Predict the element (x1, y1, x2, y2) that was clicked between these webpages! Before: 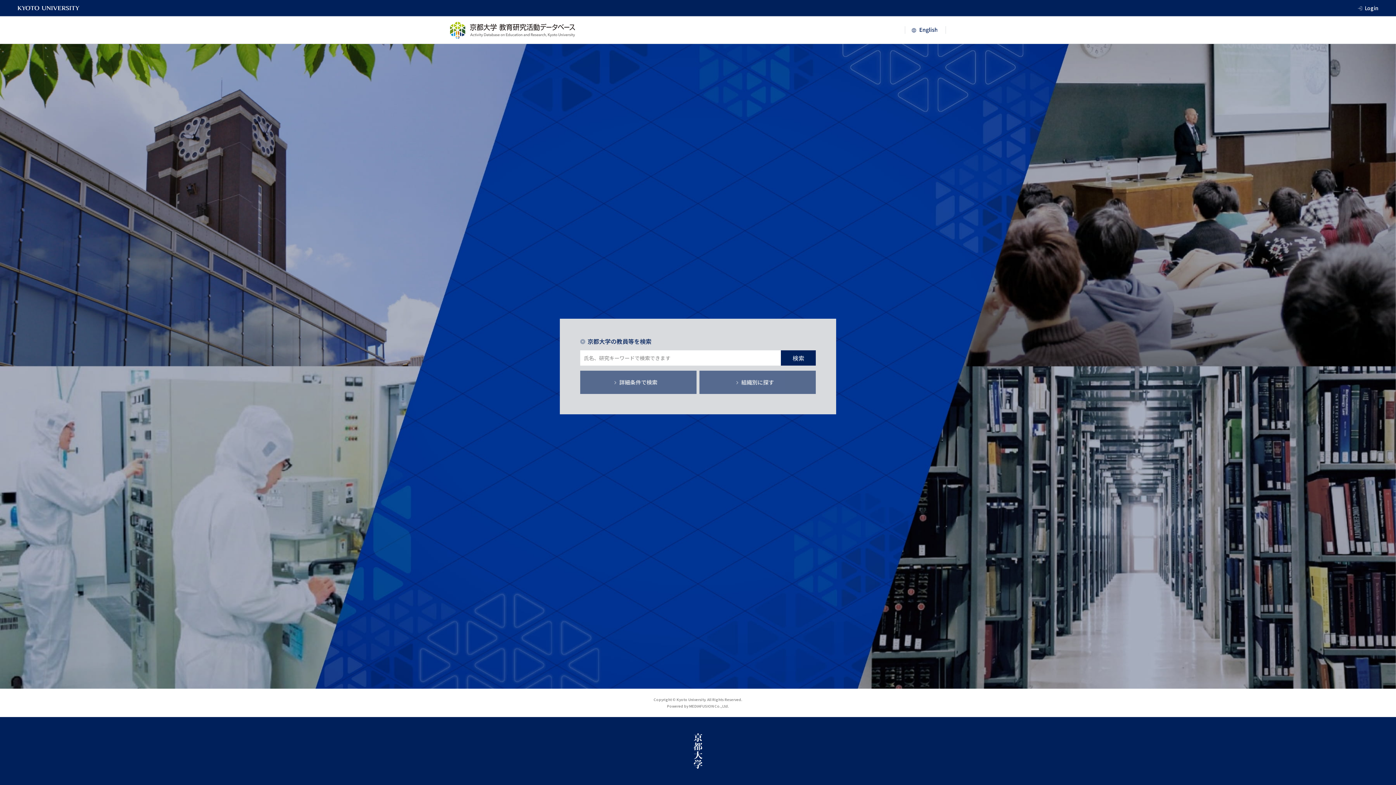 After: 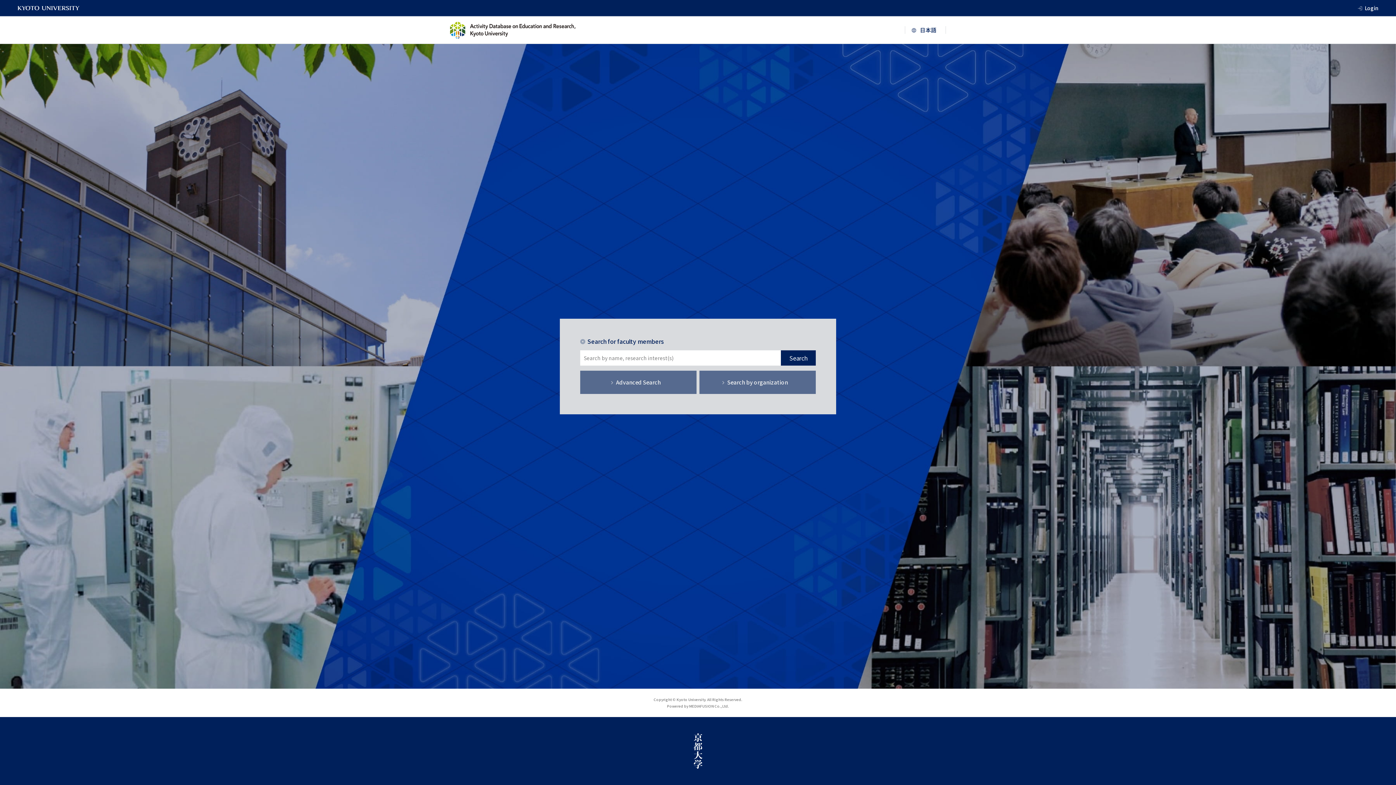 Action: bbox: (905, 26, 946, 33)